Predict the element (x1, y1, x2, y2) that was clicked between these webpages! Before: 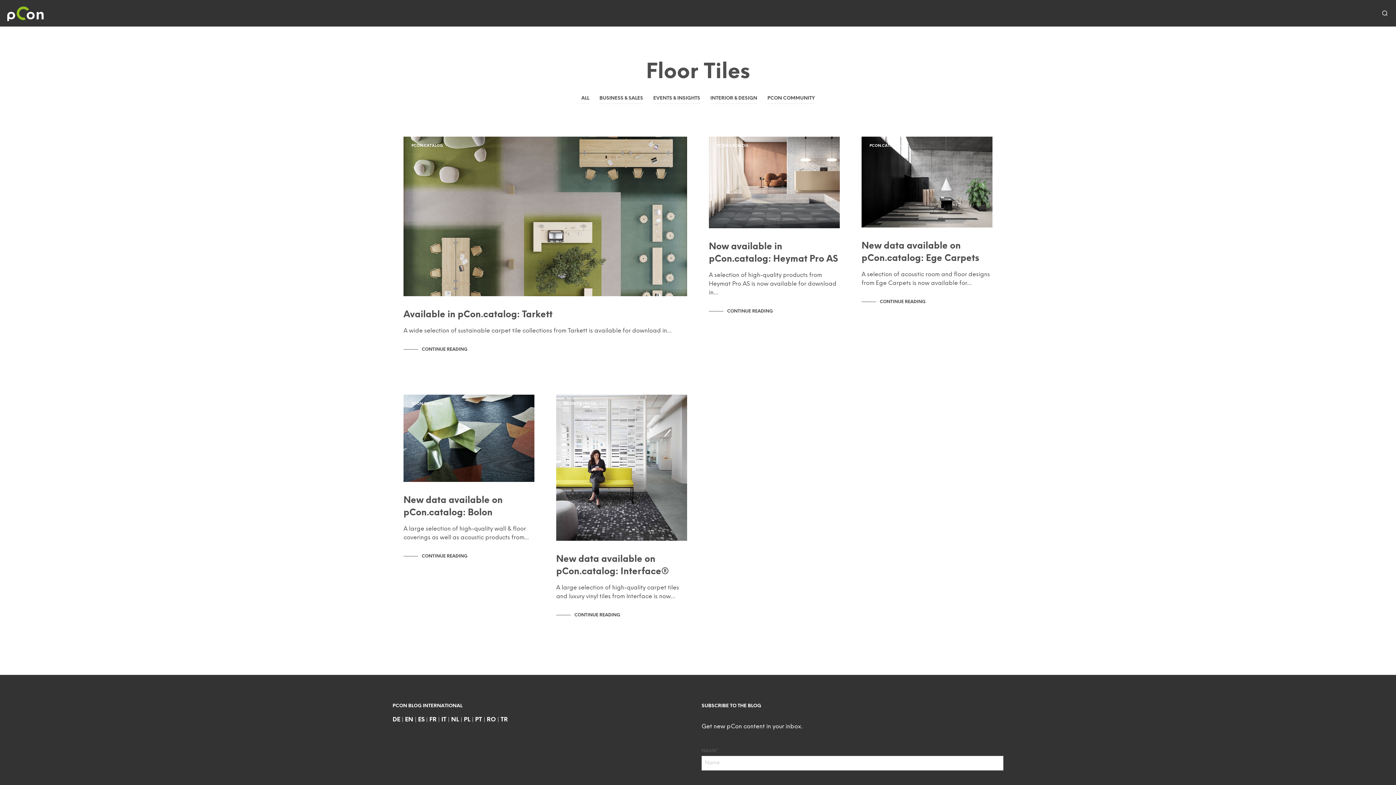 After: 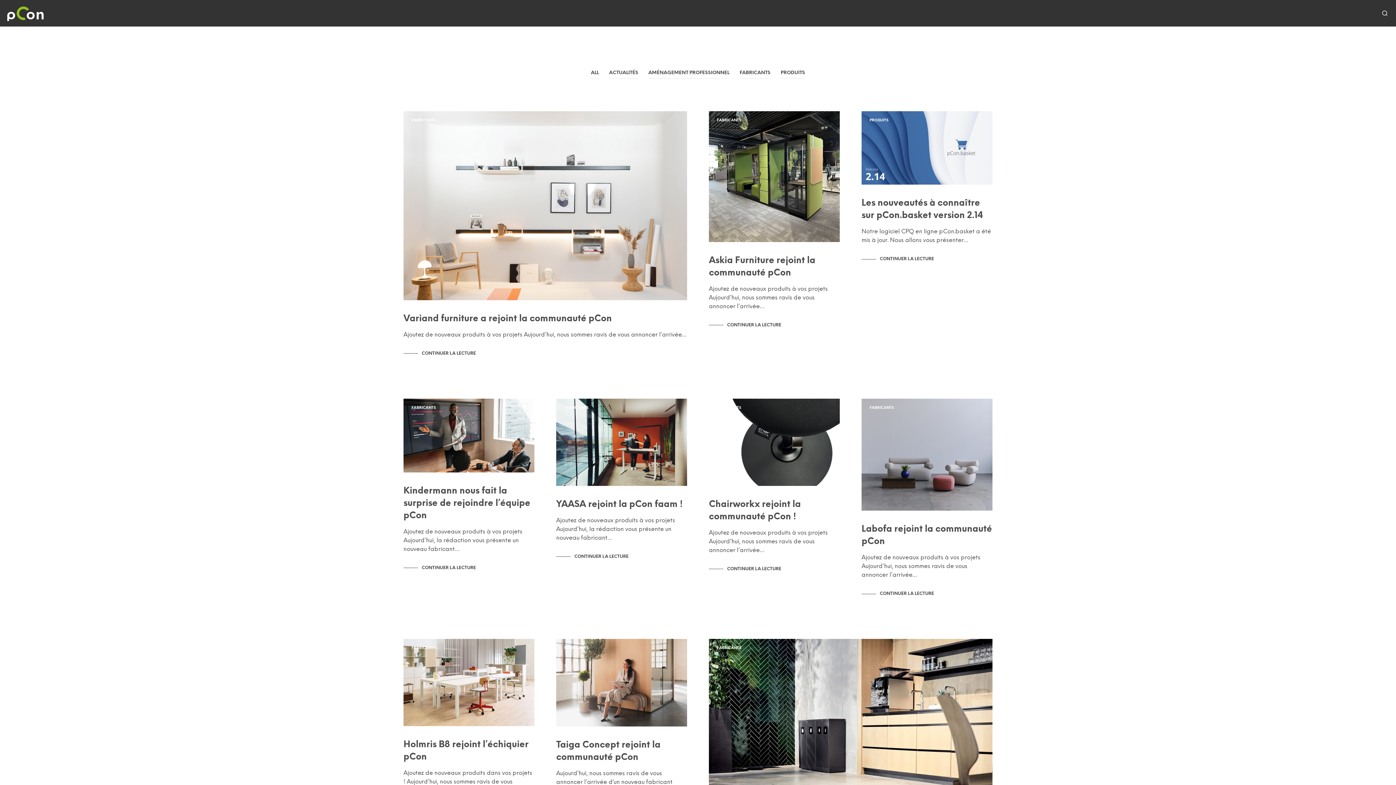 Action: bbox: (429, 716, 436, 723) label: FR